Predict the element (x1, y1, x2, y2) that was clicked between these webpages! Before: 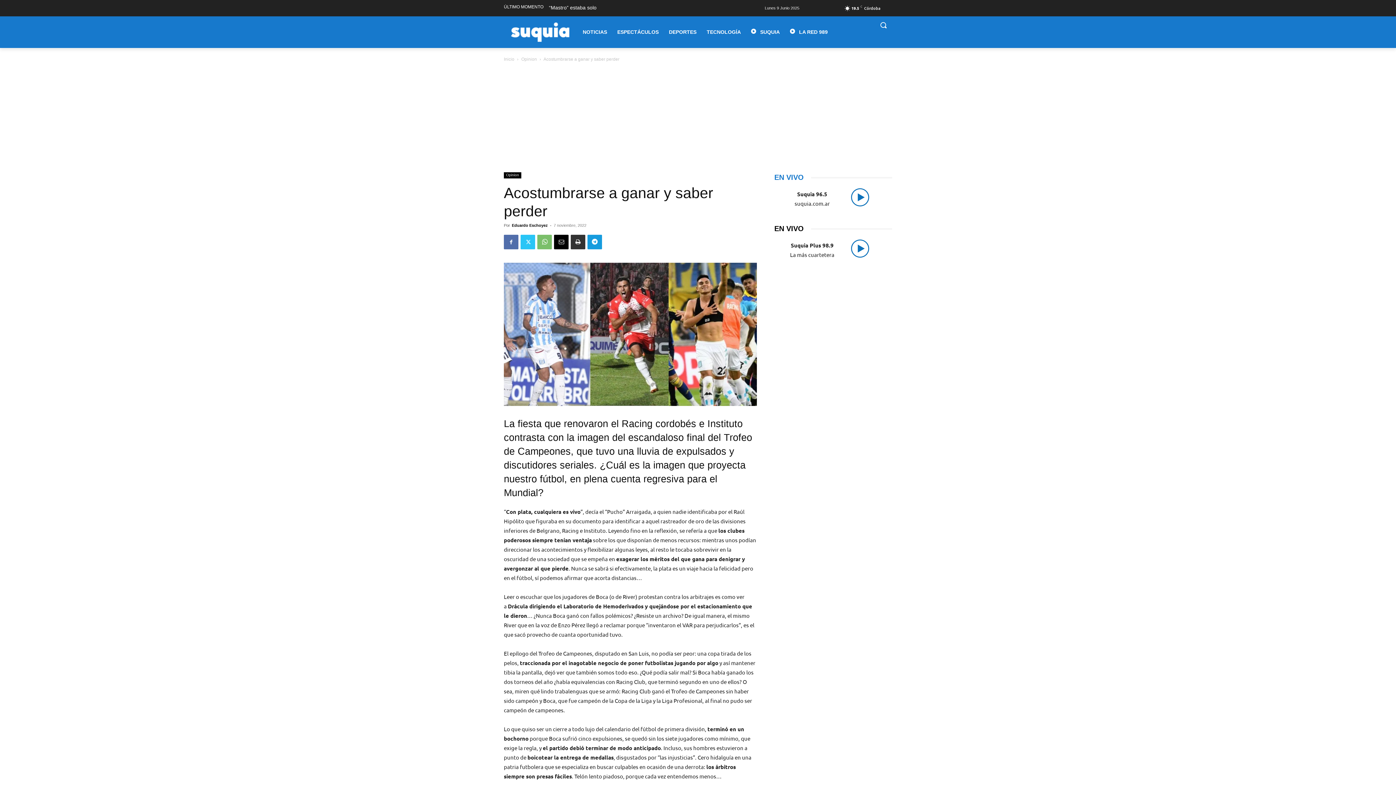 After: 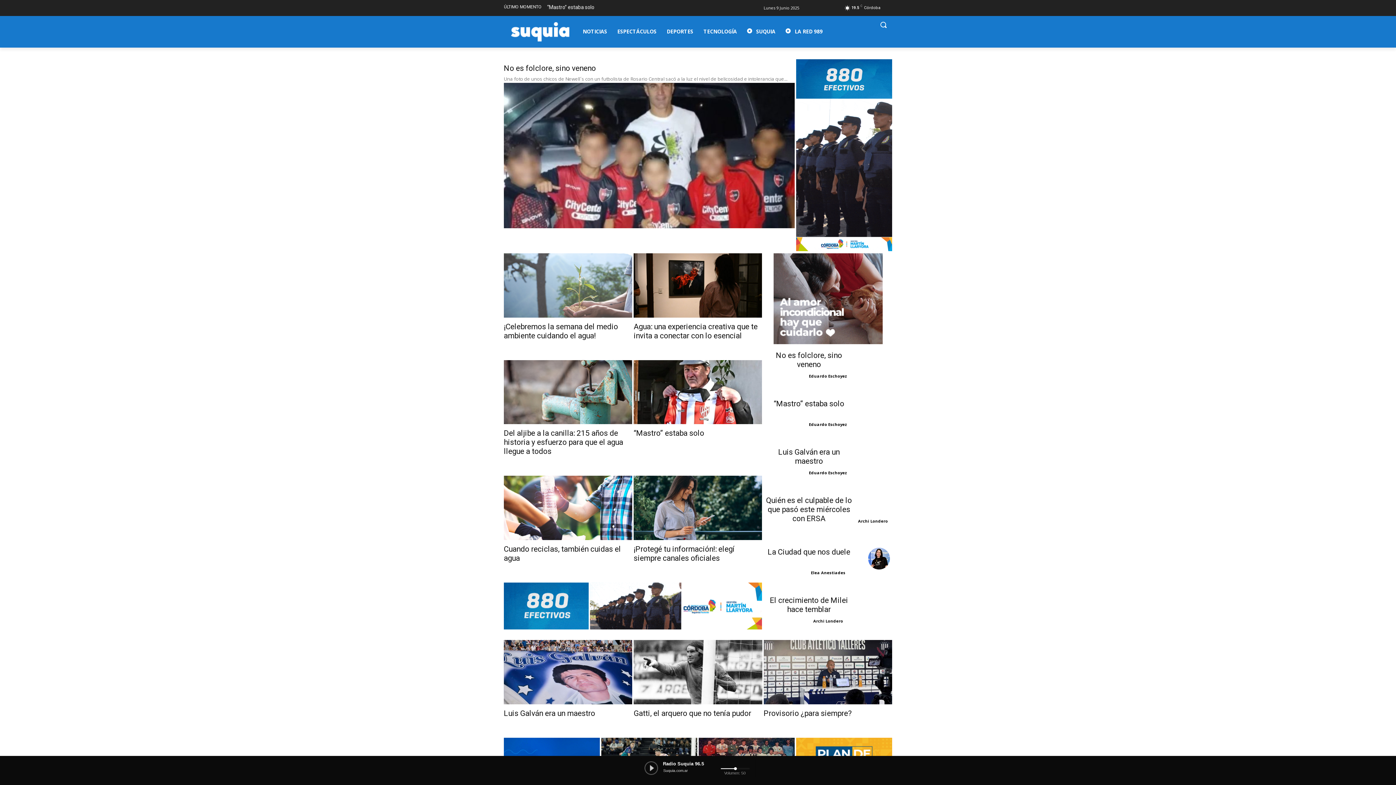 Action: bbox: (849, 200, 871, 207)